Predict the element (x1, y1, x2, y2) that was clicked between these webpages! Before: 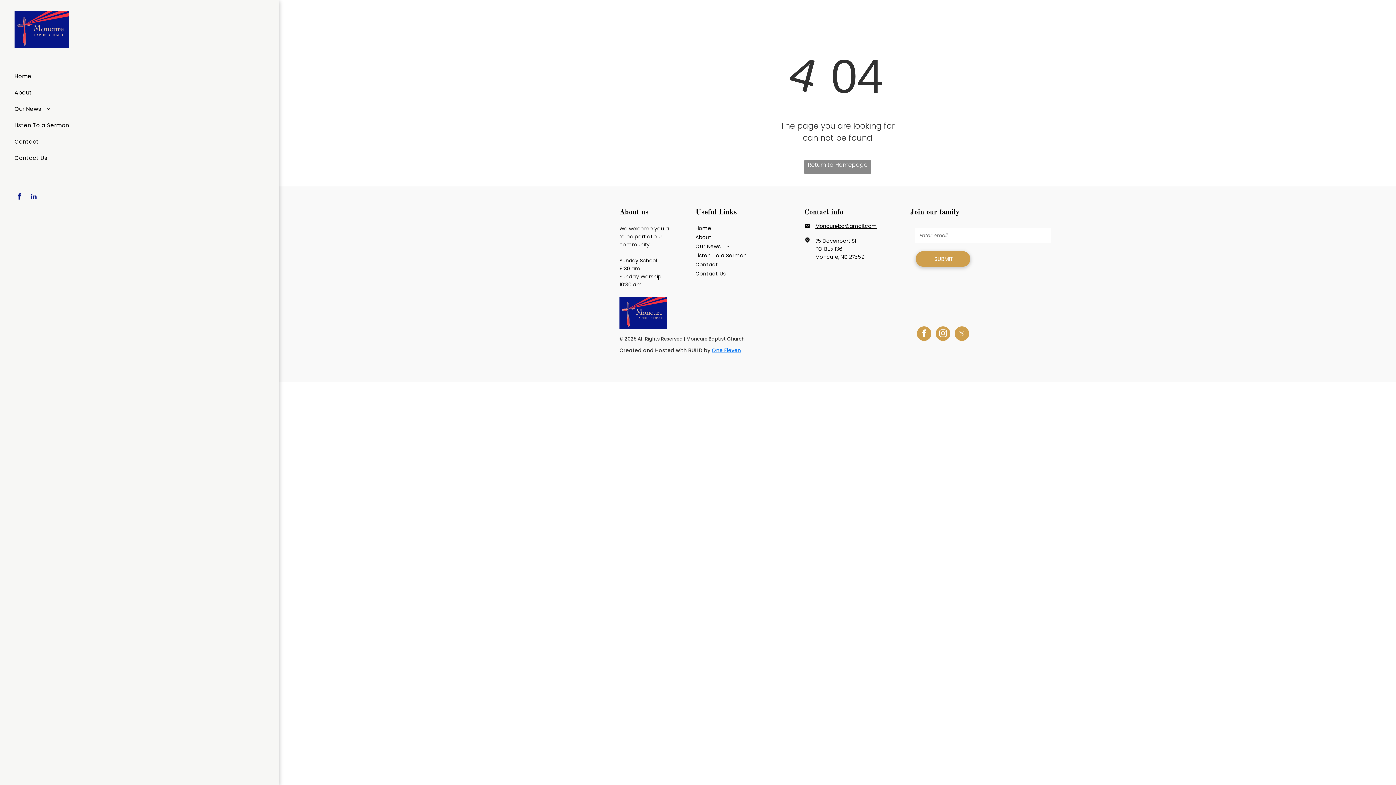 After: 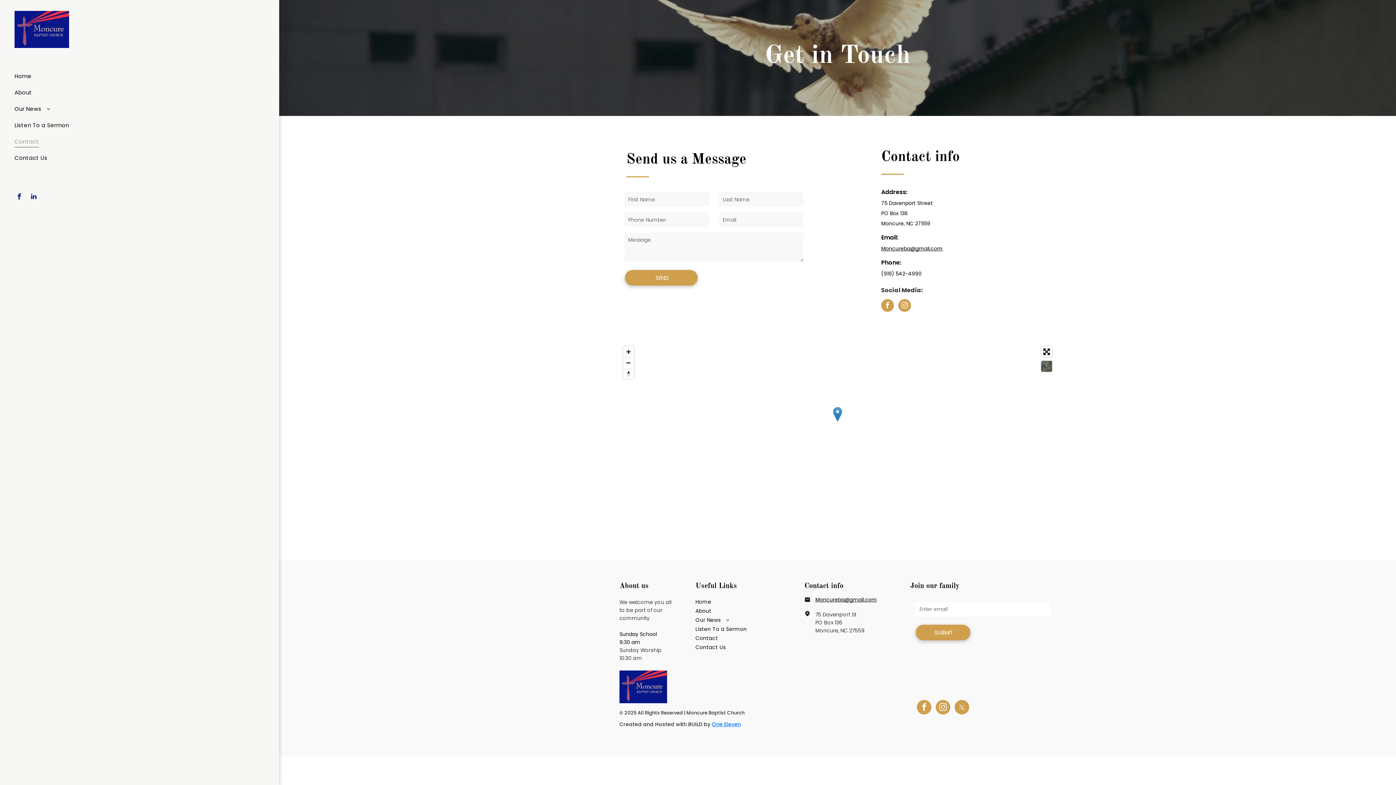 Action: bbox: (14, 133, 259, 149) label: Contact